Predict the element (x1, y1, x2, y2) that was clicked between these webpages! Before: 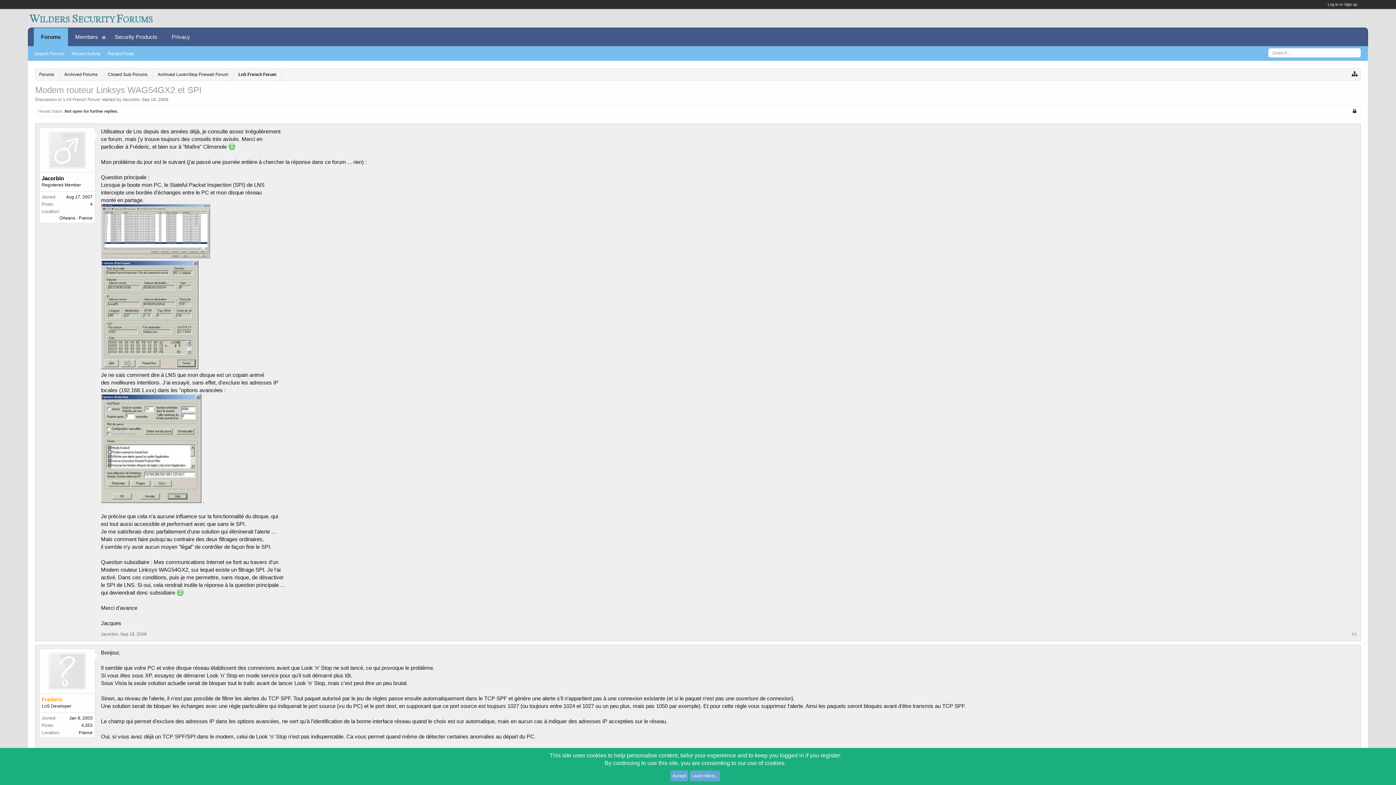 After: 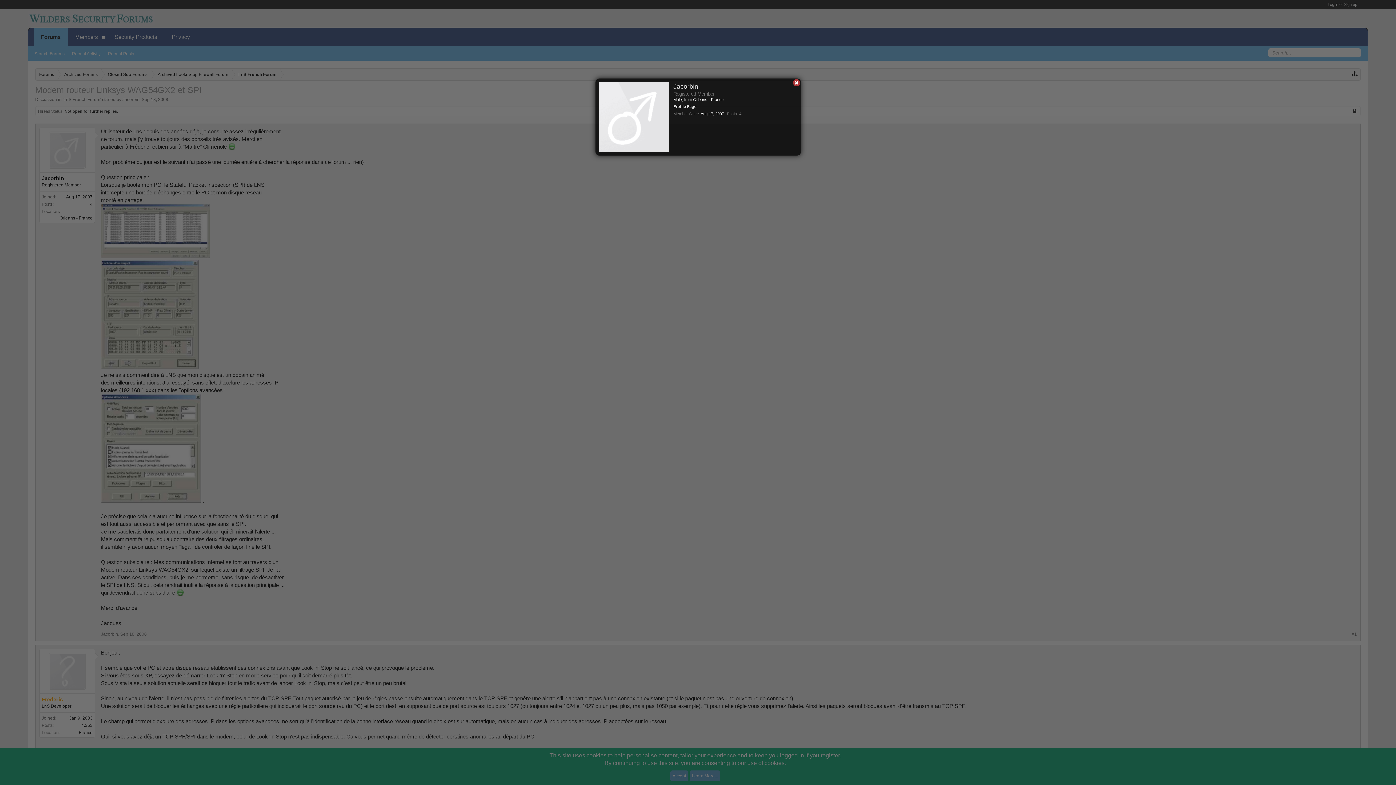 Action: bbox: (43, 131, 91, 168)